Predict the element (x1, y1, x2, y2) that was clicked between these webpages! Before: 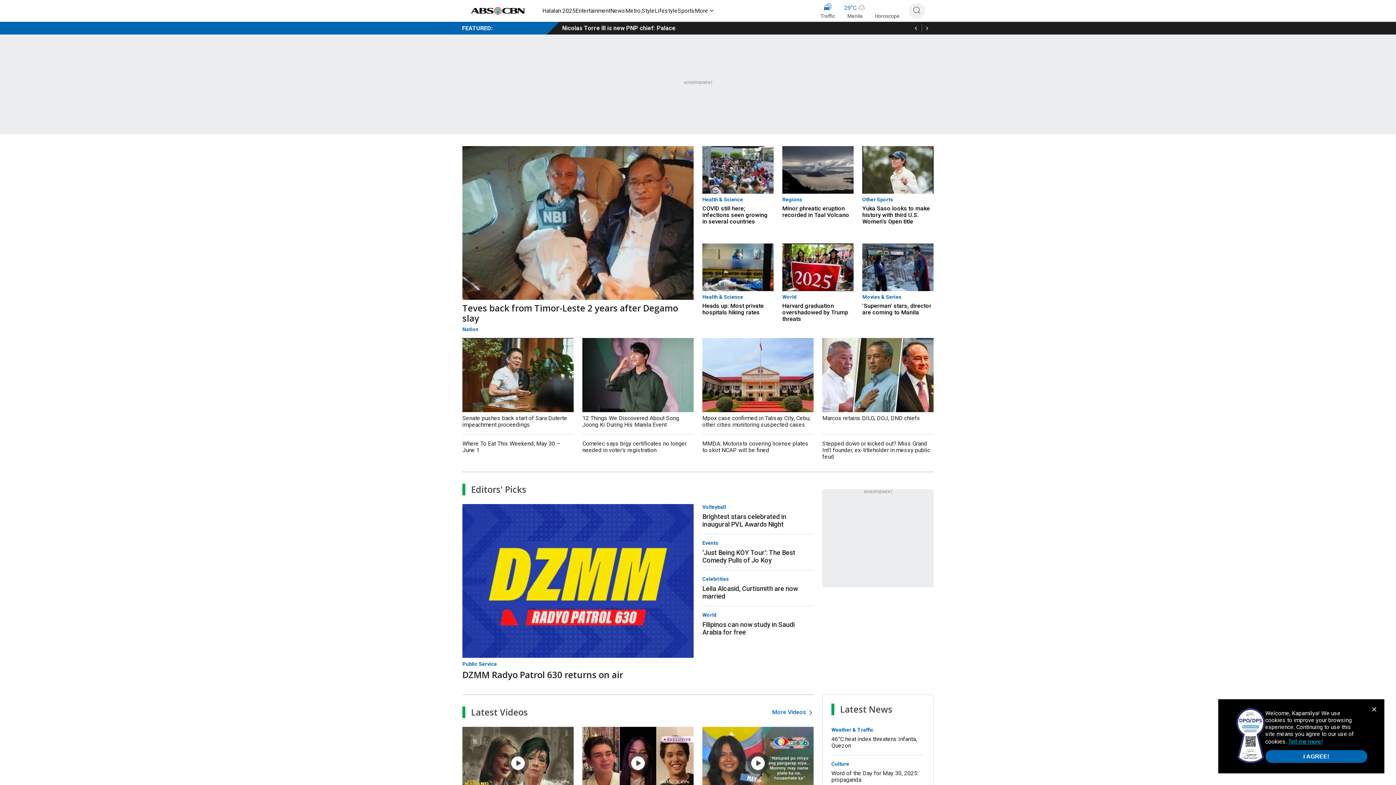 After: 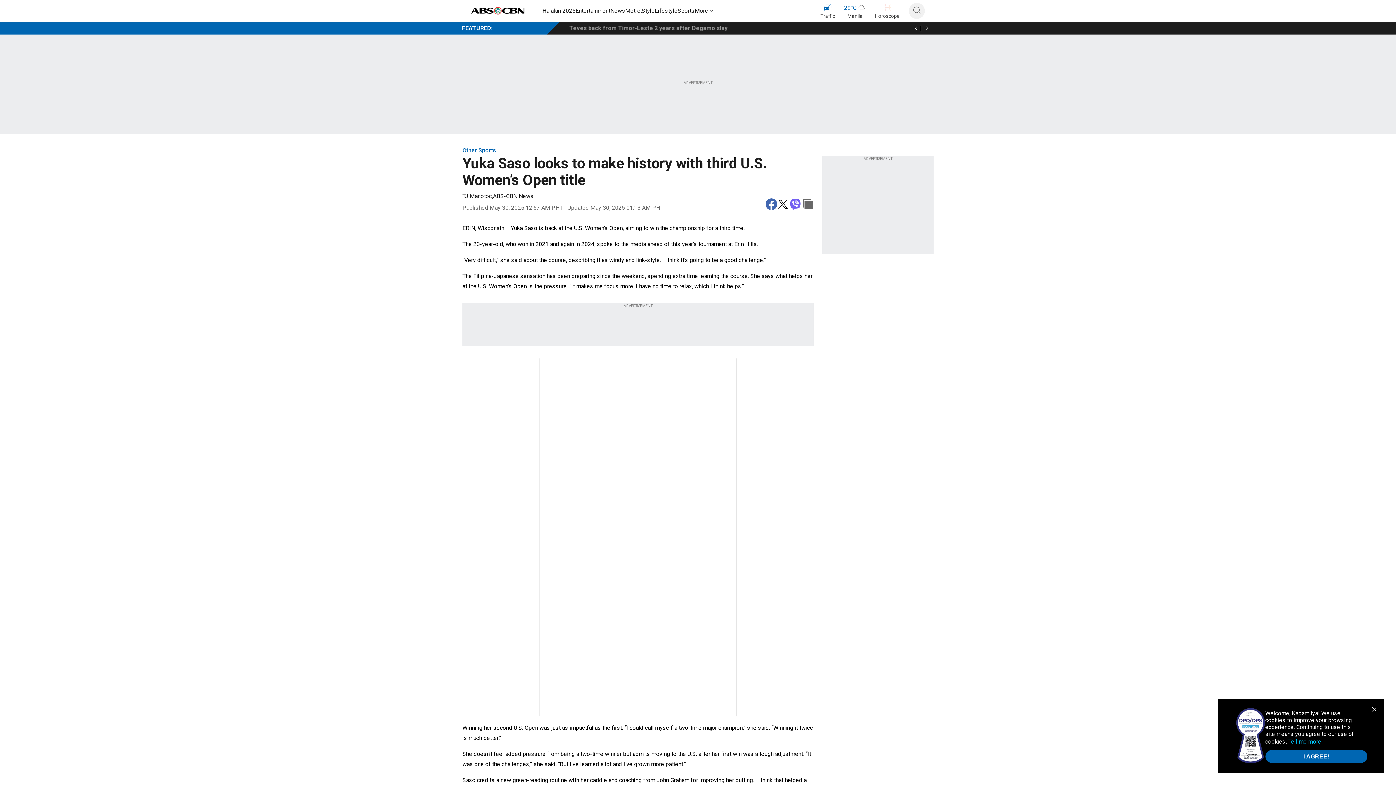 Action: label: Yuka Saso looks to make history with third U.S. Women’s Open title bbox: (862, 205, 933, 224)